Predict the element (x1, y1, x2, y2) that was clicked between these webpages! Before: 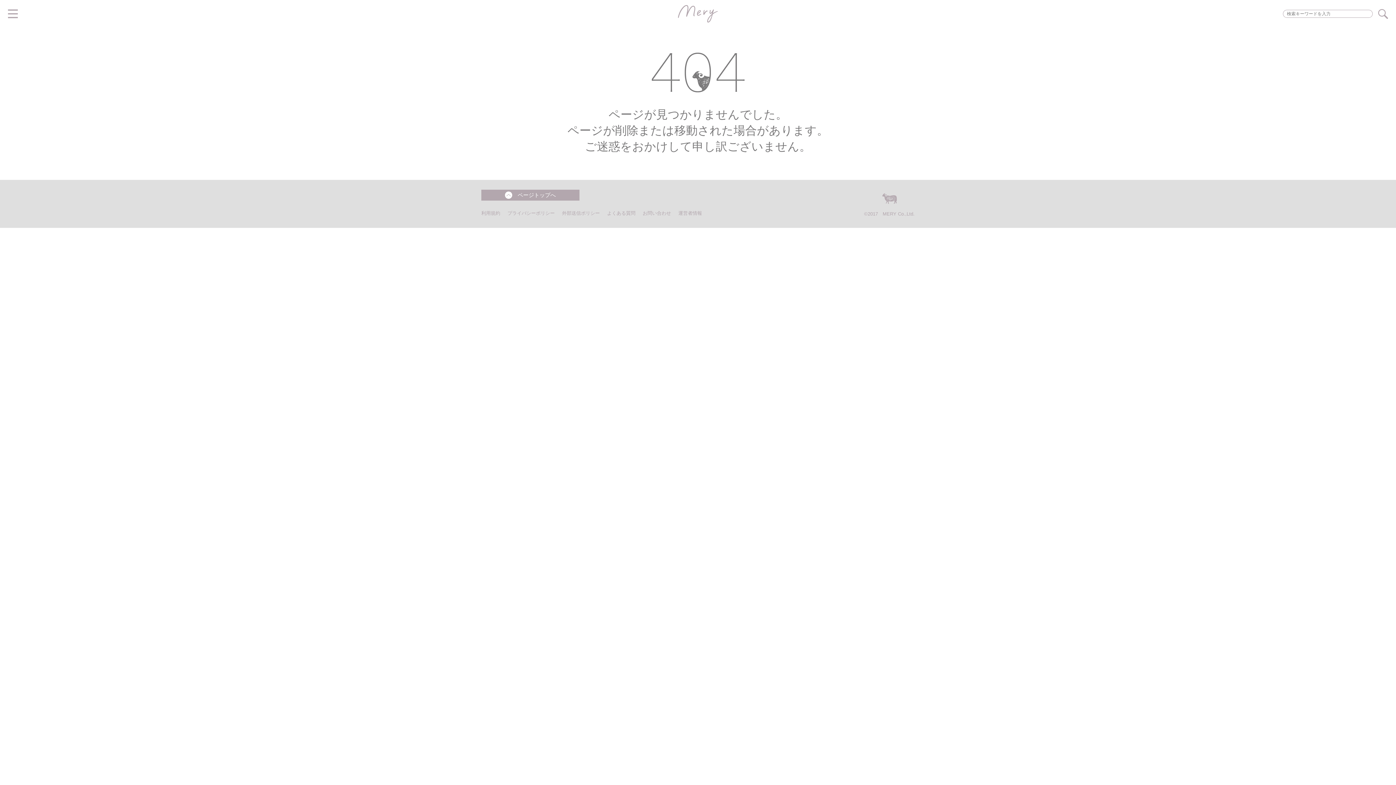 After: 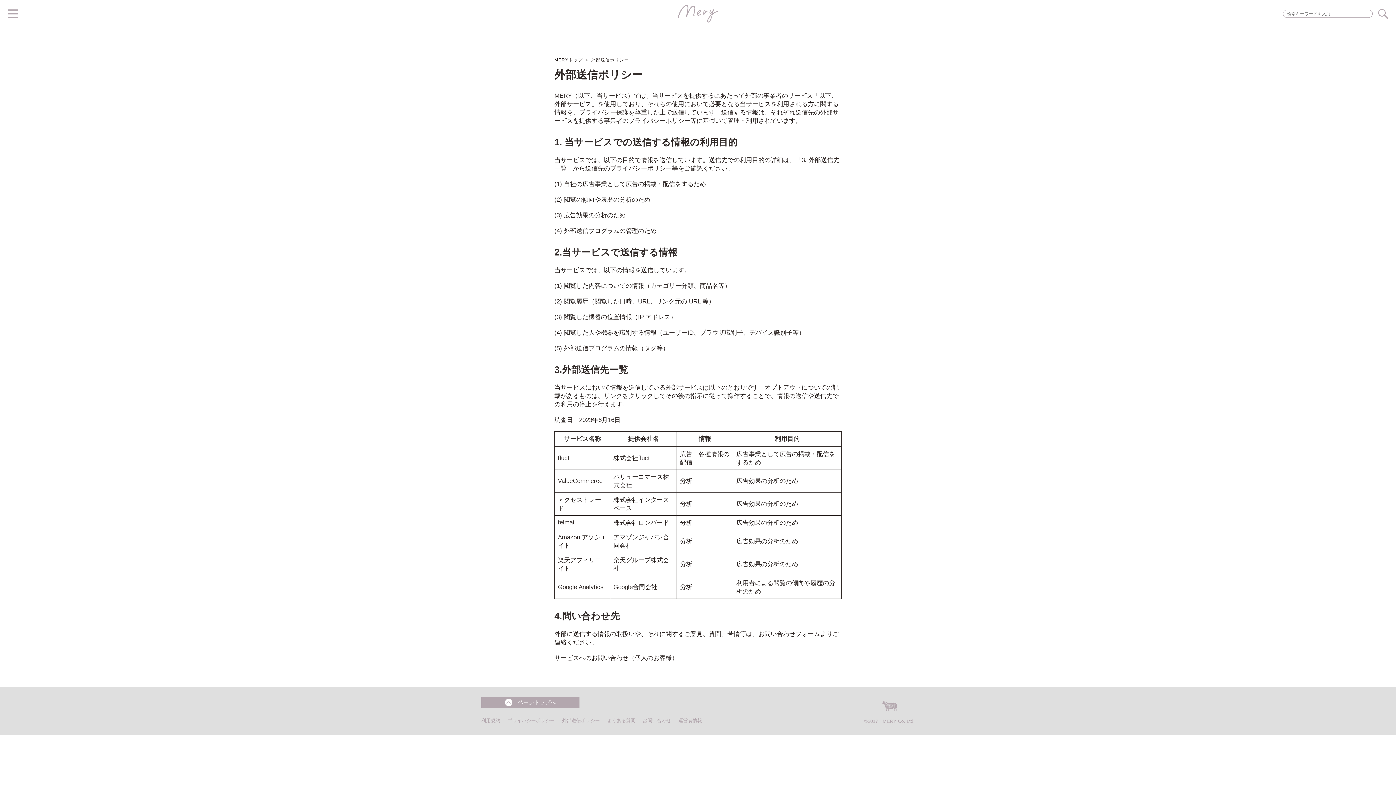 Action: label: 外部送信ポリシー bbox: (562, 210, 600, 216)